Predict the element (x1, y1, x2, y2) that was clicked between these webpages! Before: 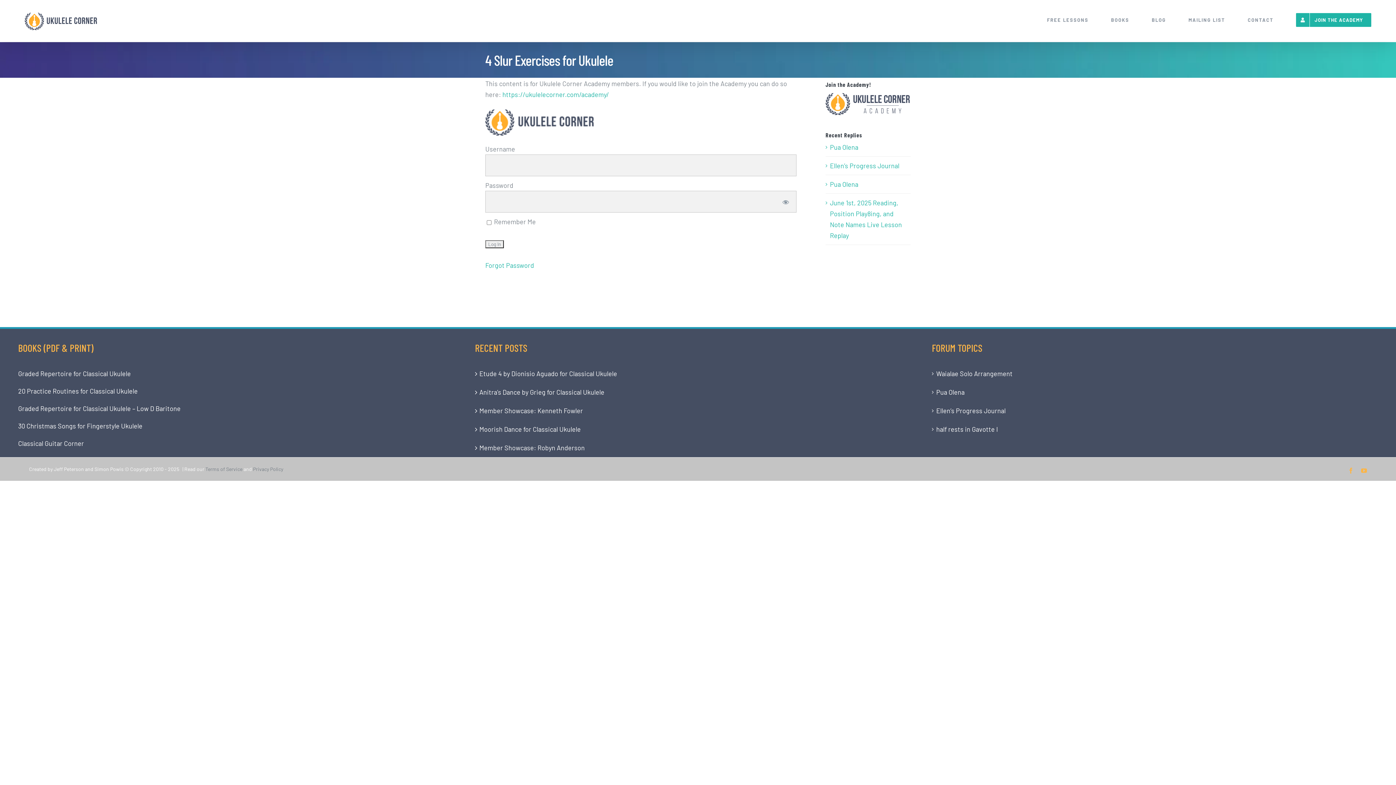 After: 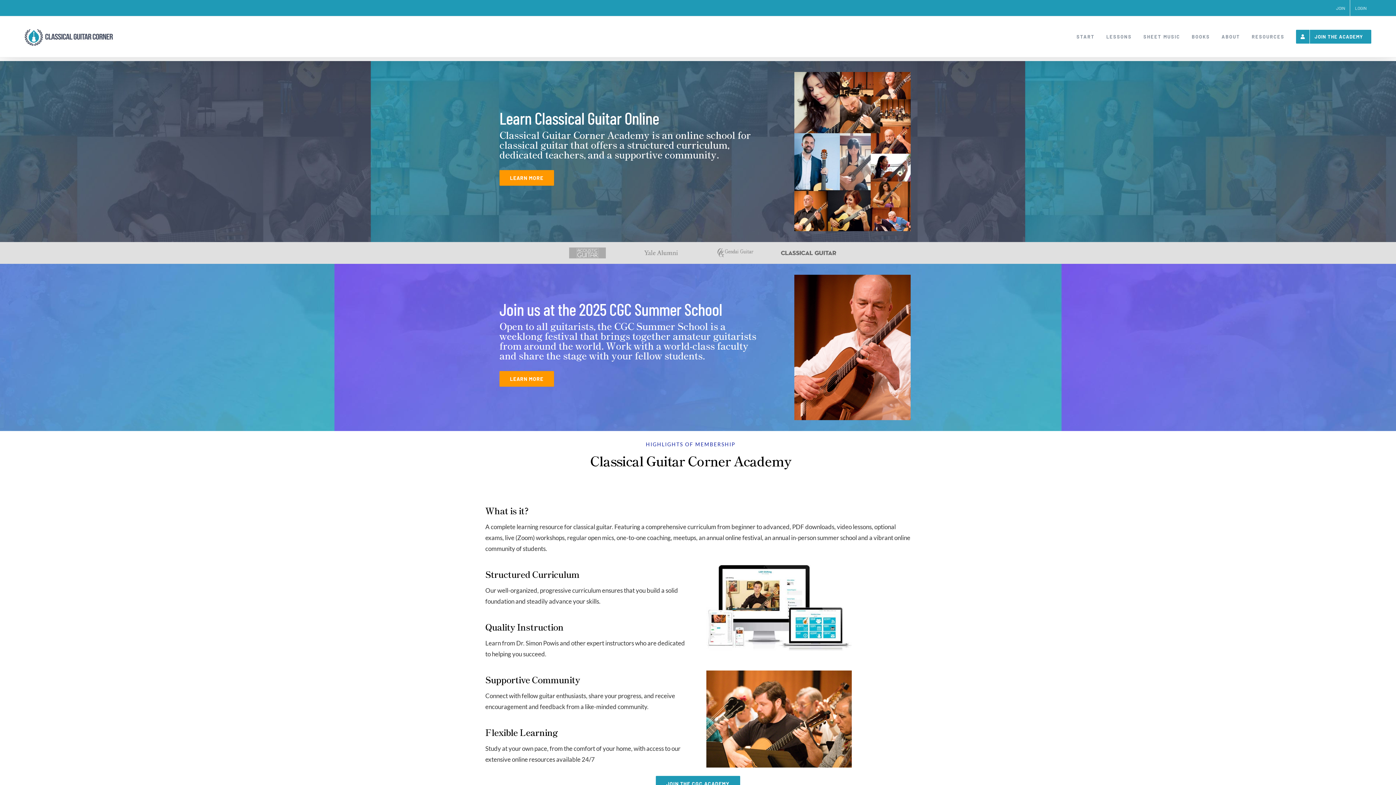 Action: label: Classical Guitar Corner bbox: (18, 439, 84, 447)